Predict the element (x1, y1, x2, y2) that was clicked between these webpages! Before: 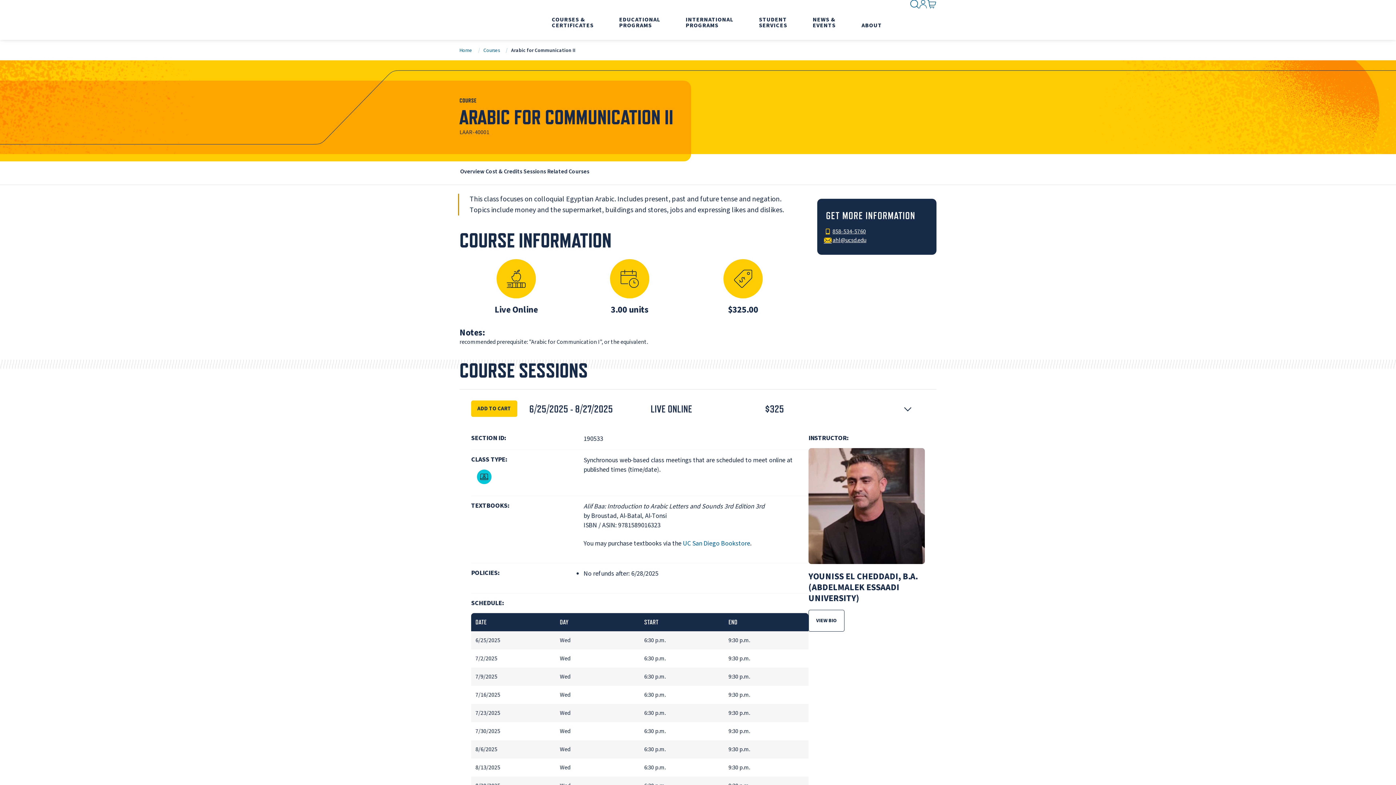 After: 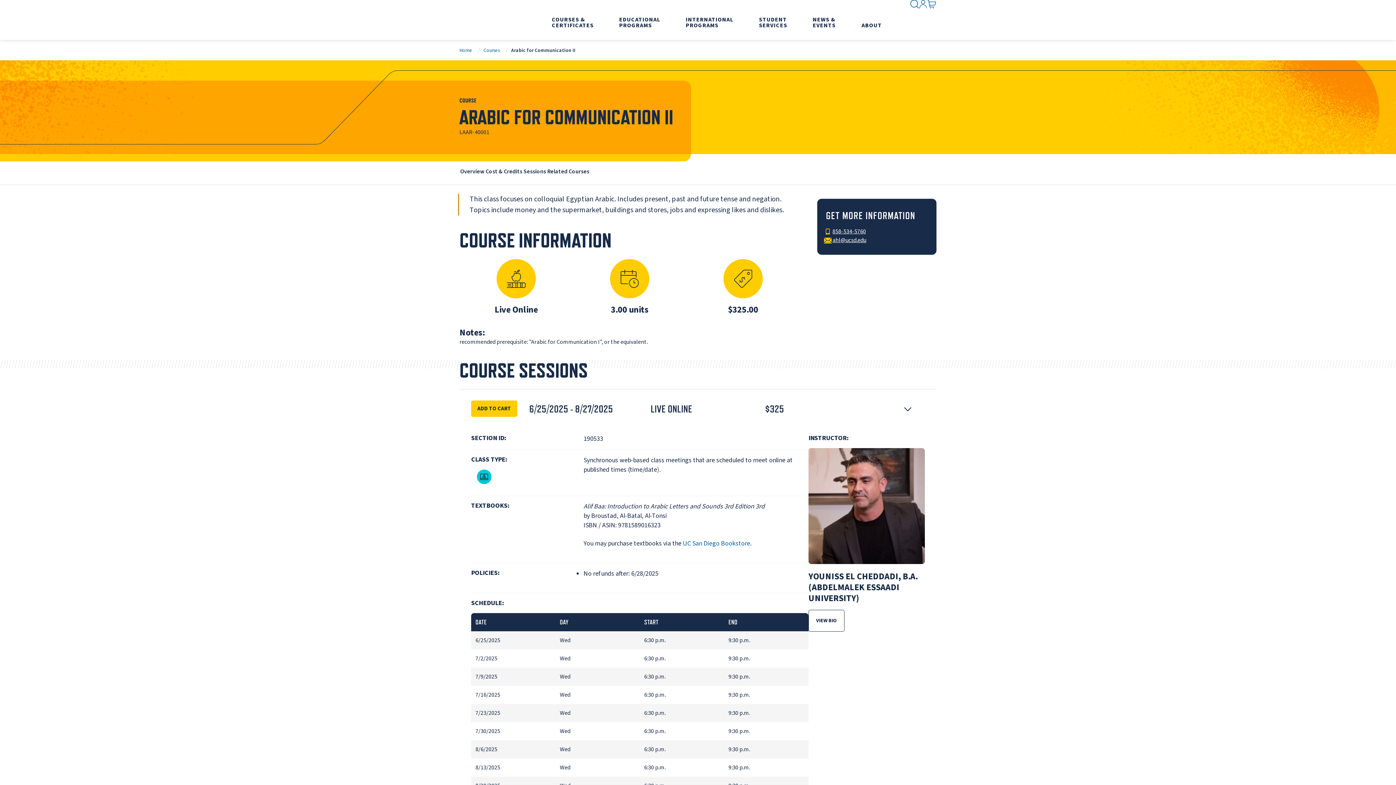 Action: bbox: (552, 0, 593, 40) label: COURSES & CERTIFICATES